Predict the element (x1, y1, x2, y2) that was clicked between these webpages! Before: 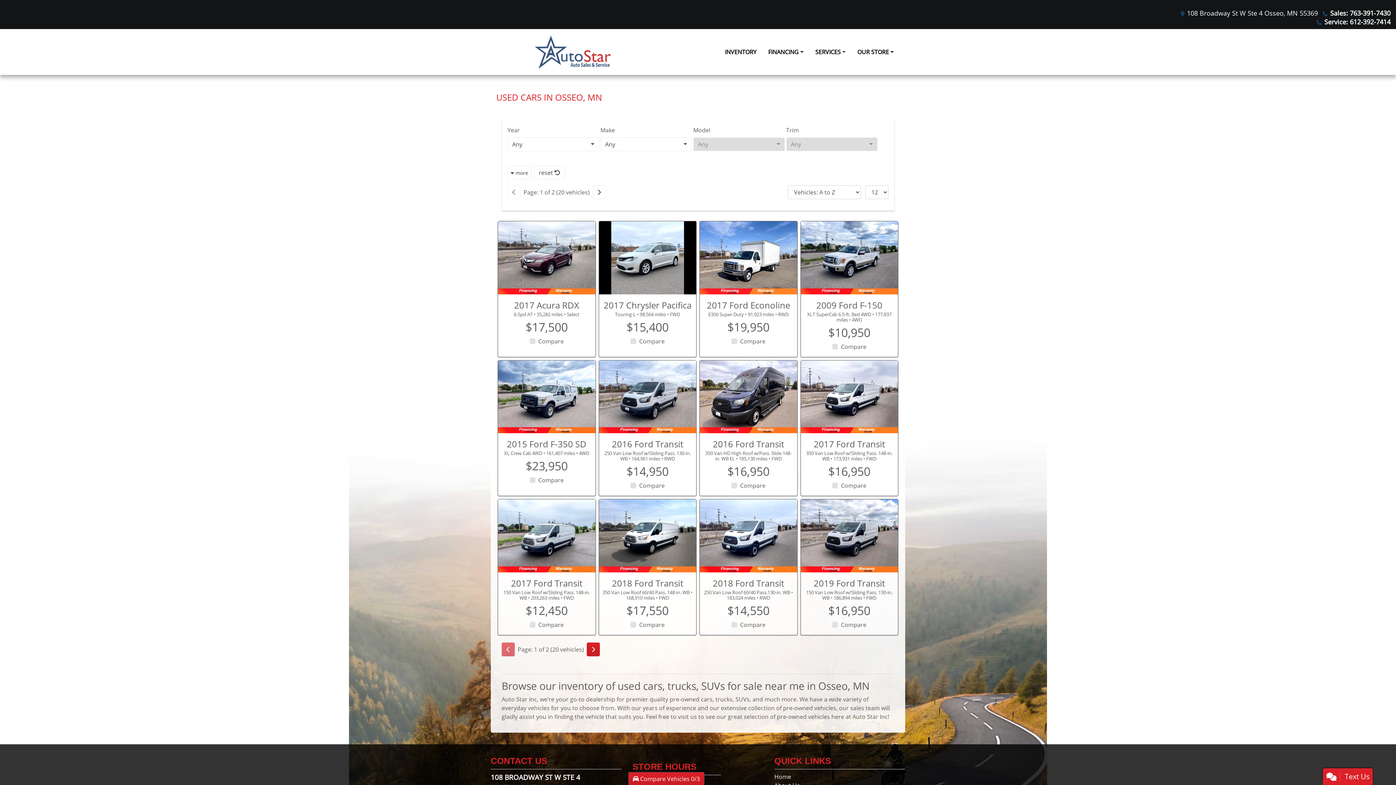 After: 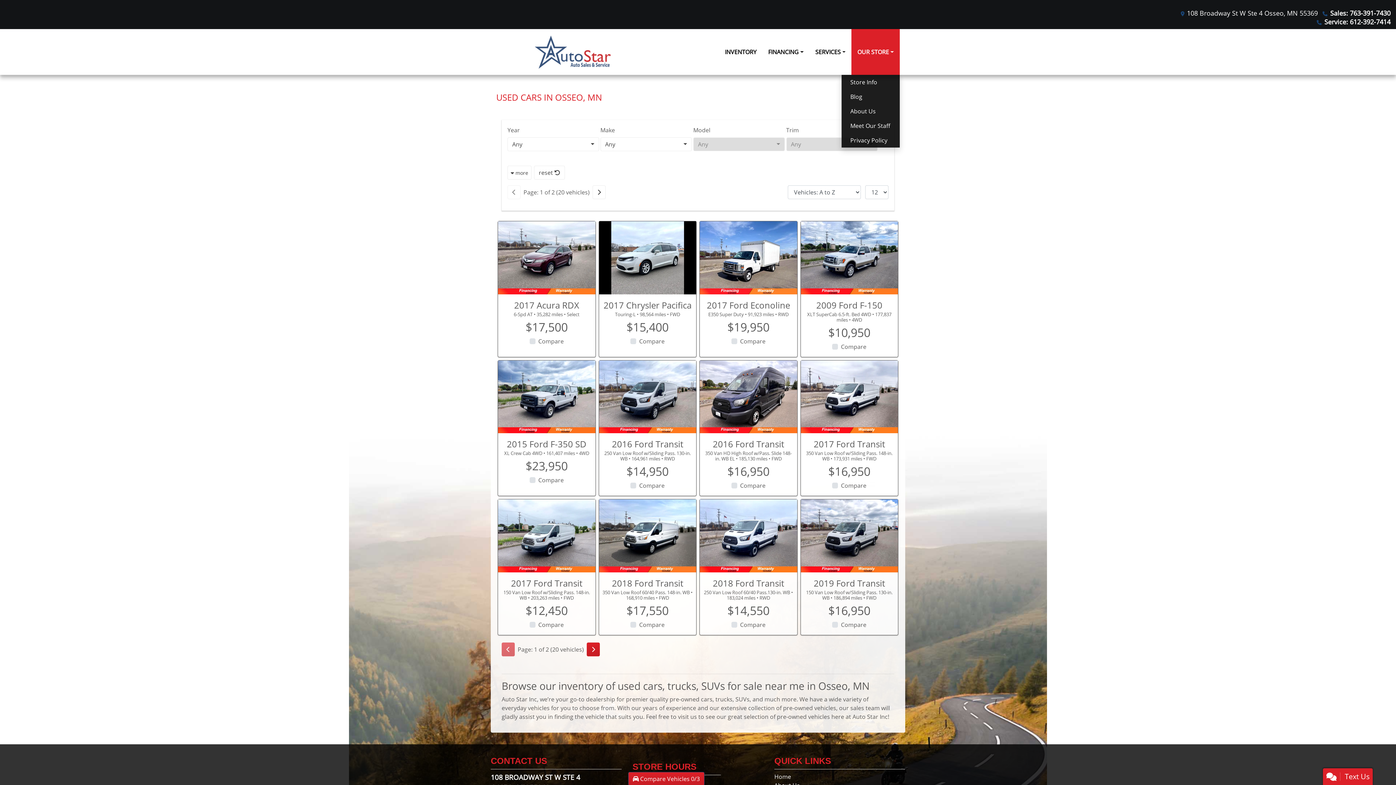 Action: bbox: (851, 29, 900, 74) label: OUR STORE